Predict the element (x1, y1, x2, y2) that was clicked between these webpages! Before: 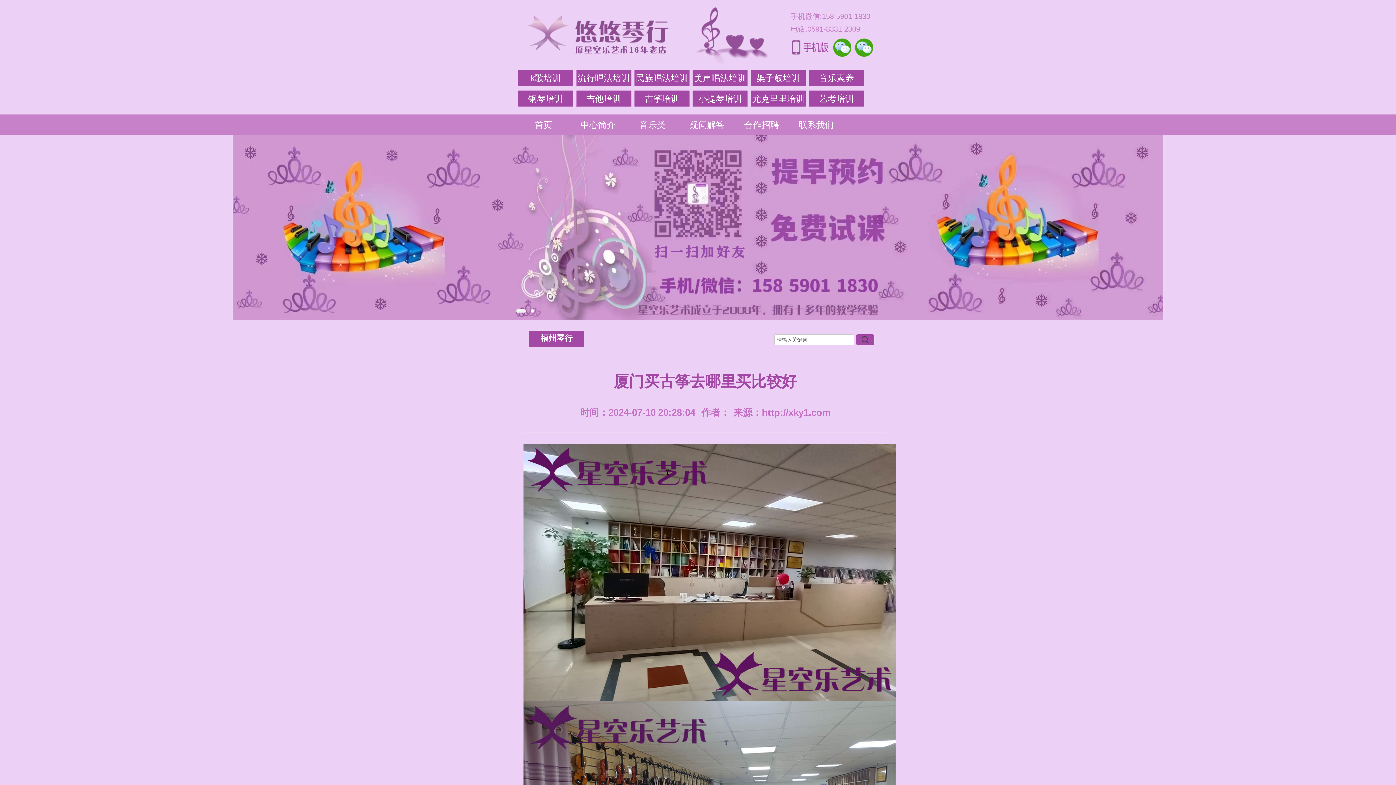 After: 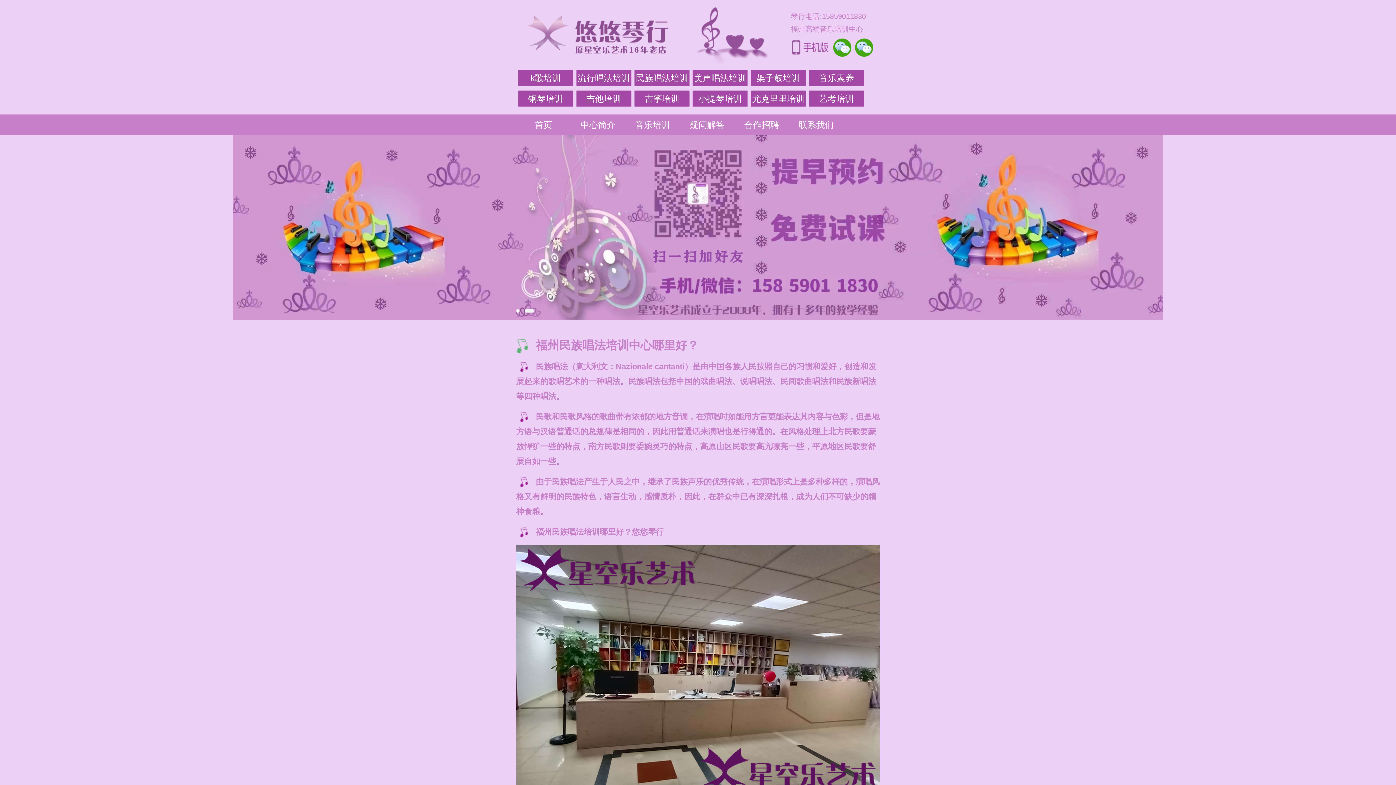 Action: label: 民族唱法培训 bbox: (634, 69, 689, 86)